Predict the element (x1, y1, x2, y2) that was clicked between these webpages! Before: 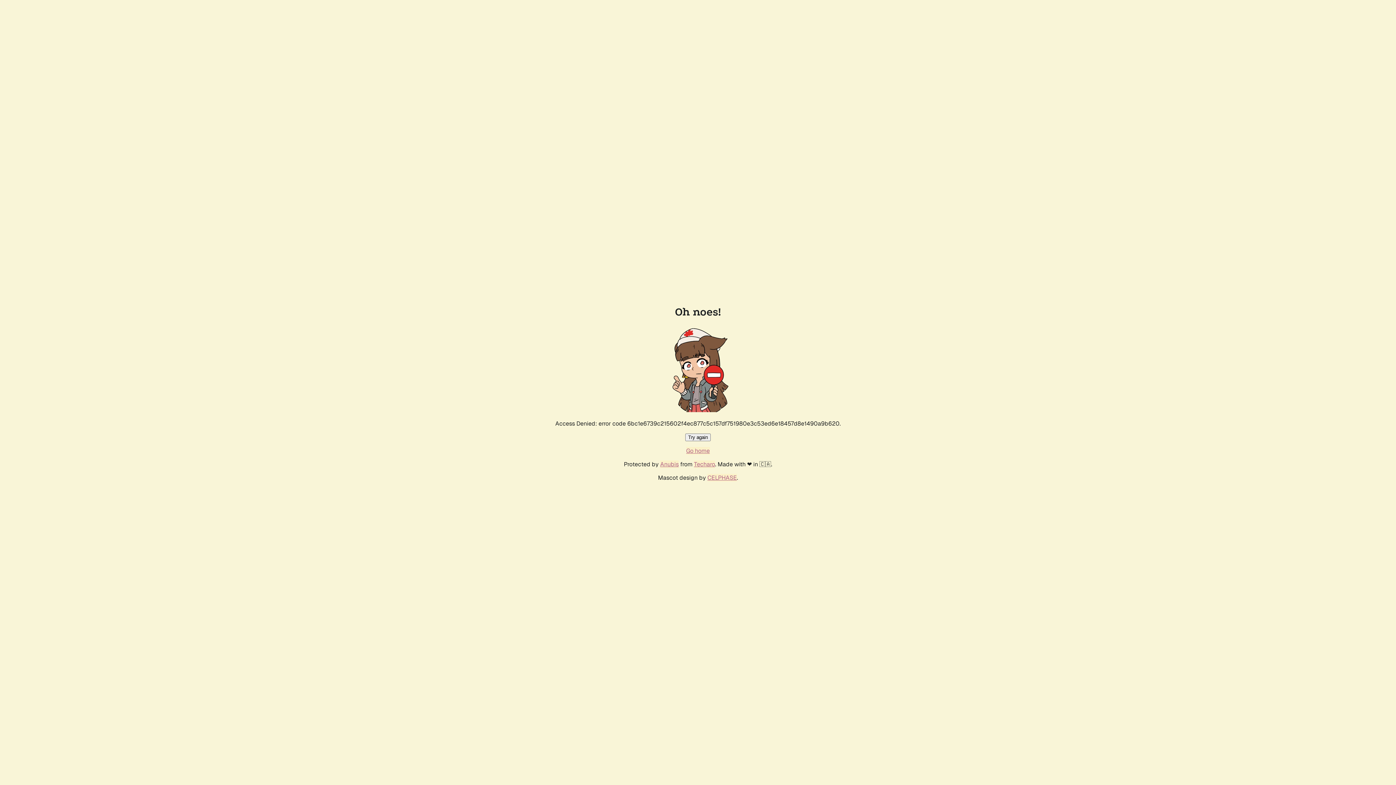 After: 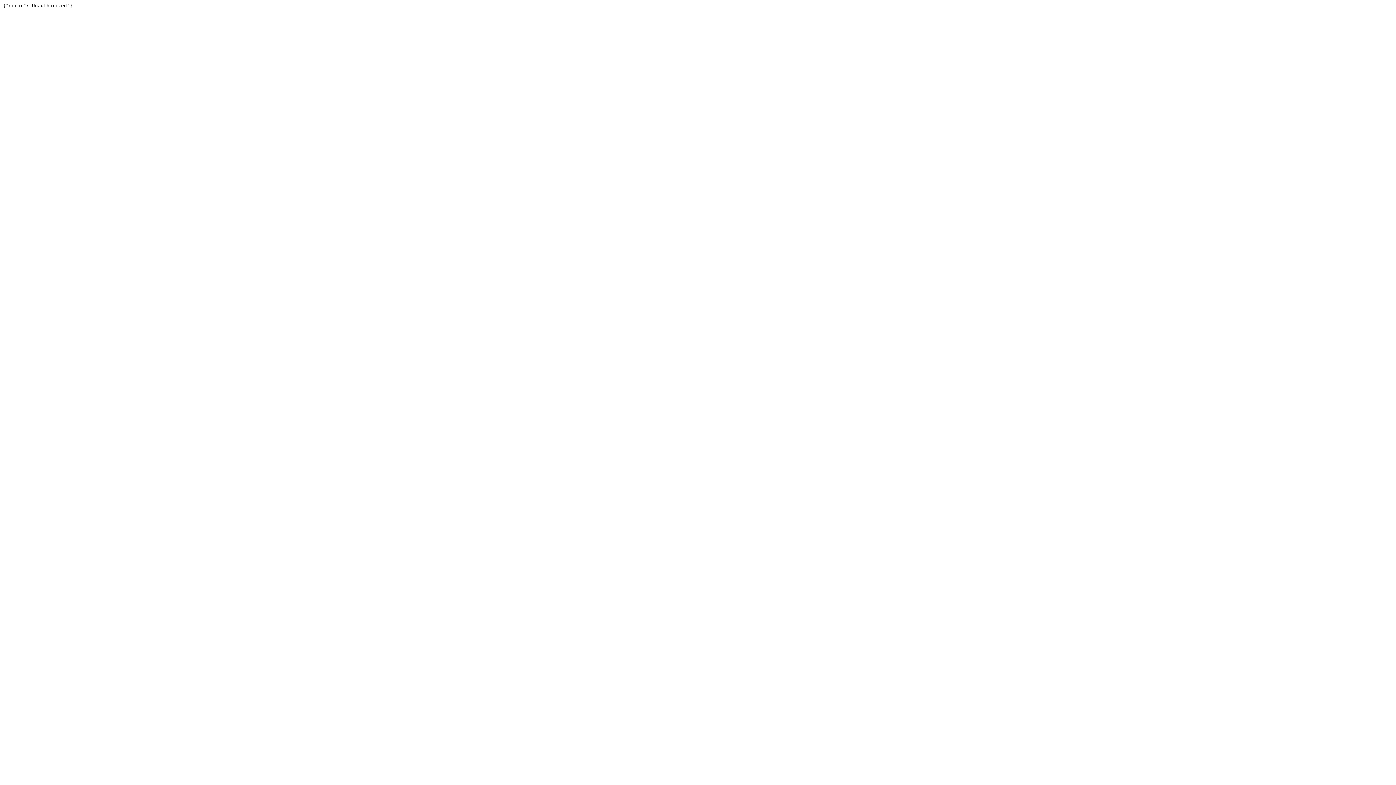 Action: bbox: (694, 460, 715, 468) label: Techaro